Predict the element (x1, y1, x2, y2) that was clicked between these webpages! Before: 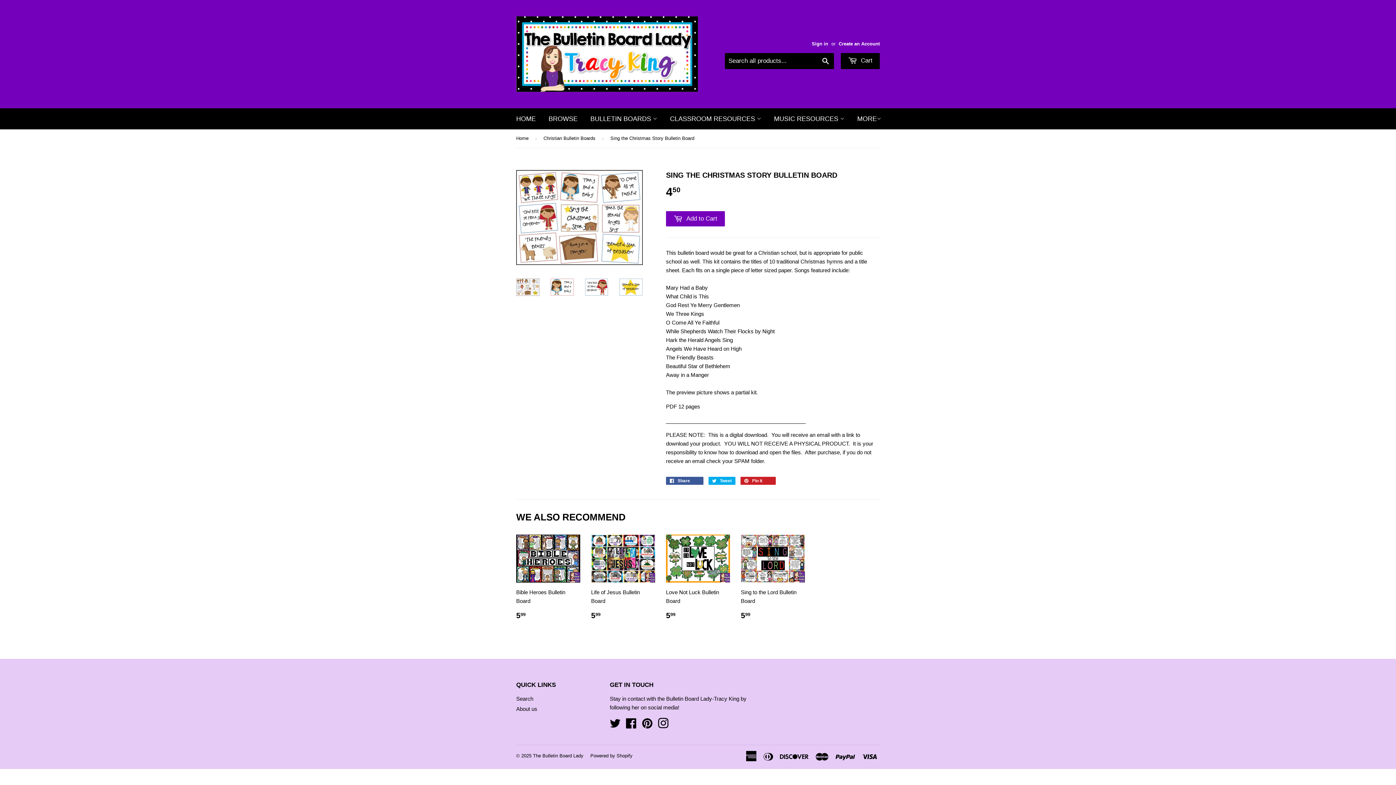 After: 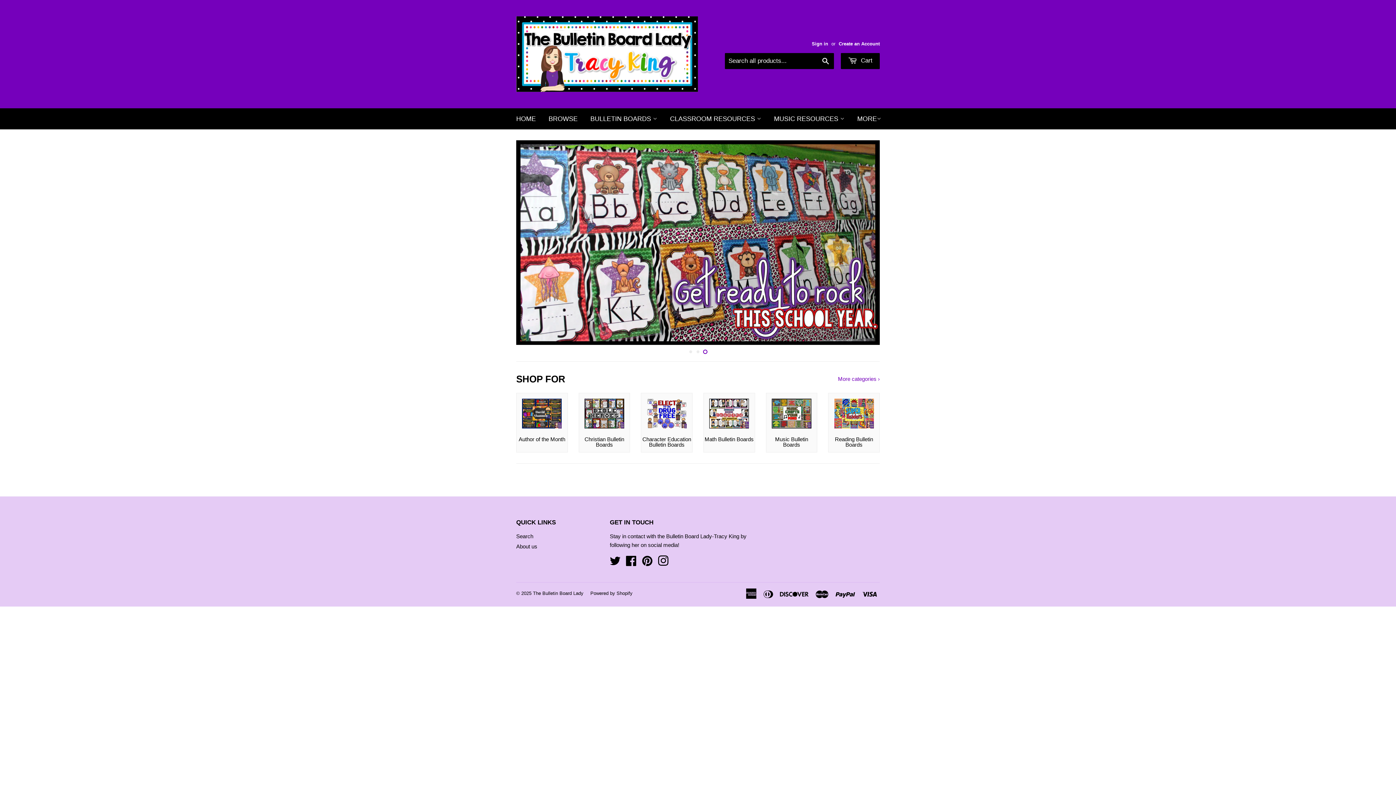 Action: bbox: (533, 753, 583, 758) label: The Bulletin Board Lady